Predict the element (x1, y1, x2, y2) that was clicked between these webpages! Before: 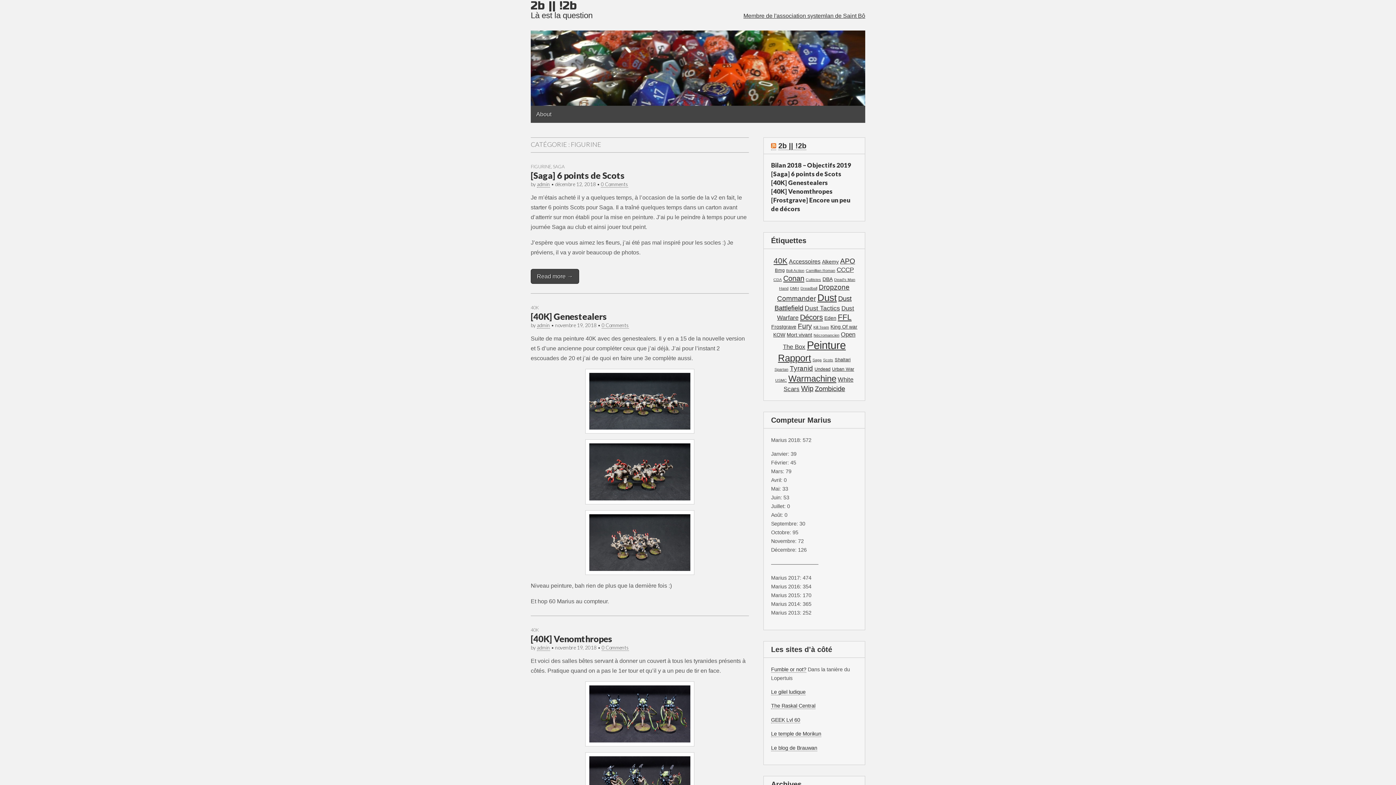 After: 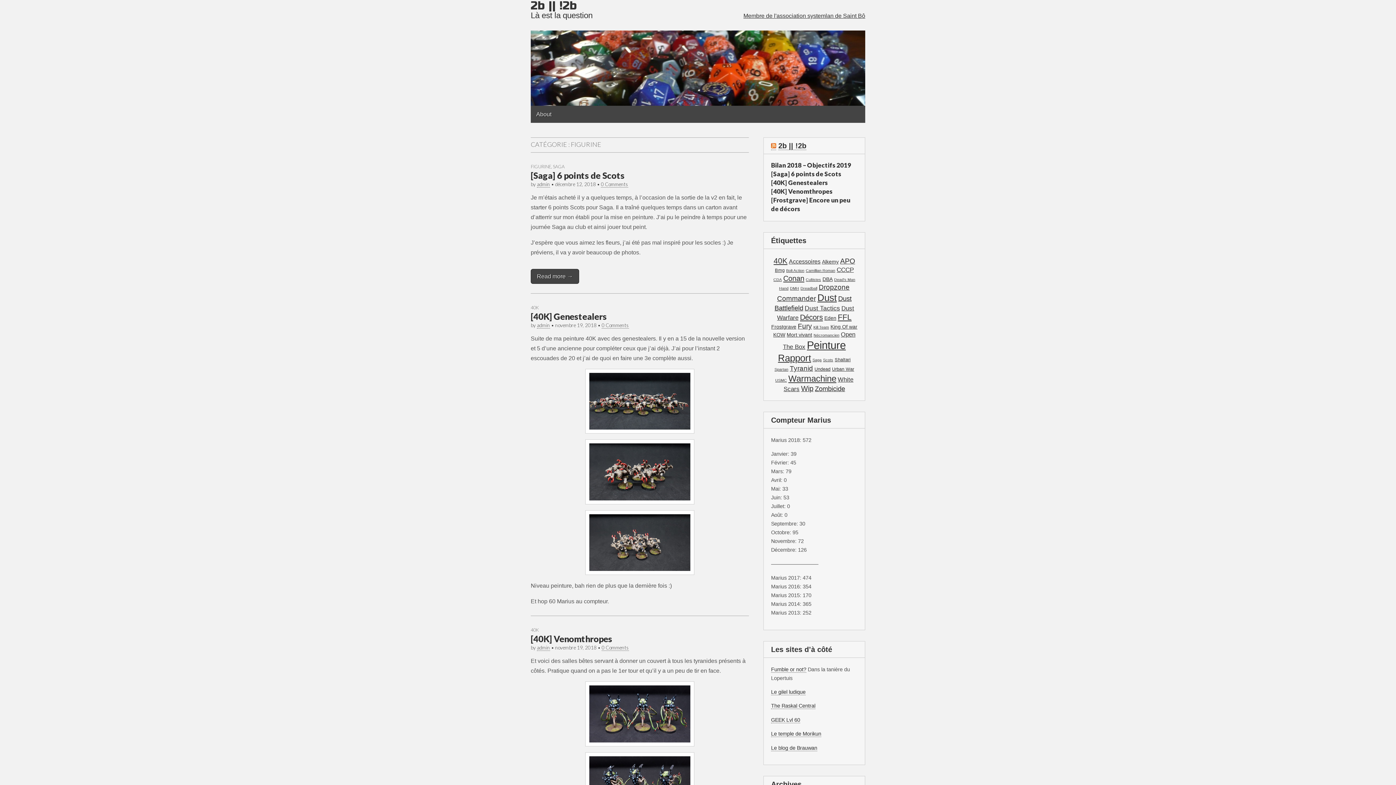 Action: bbox: (771, 731, 821, 737) label: Le temple de Morikun